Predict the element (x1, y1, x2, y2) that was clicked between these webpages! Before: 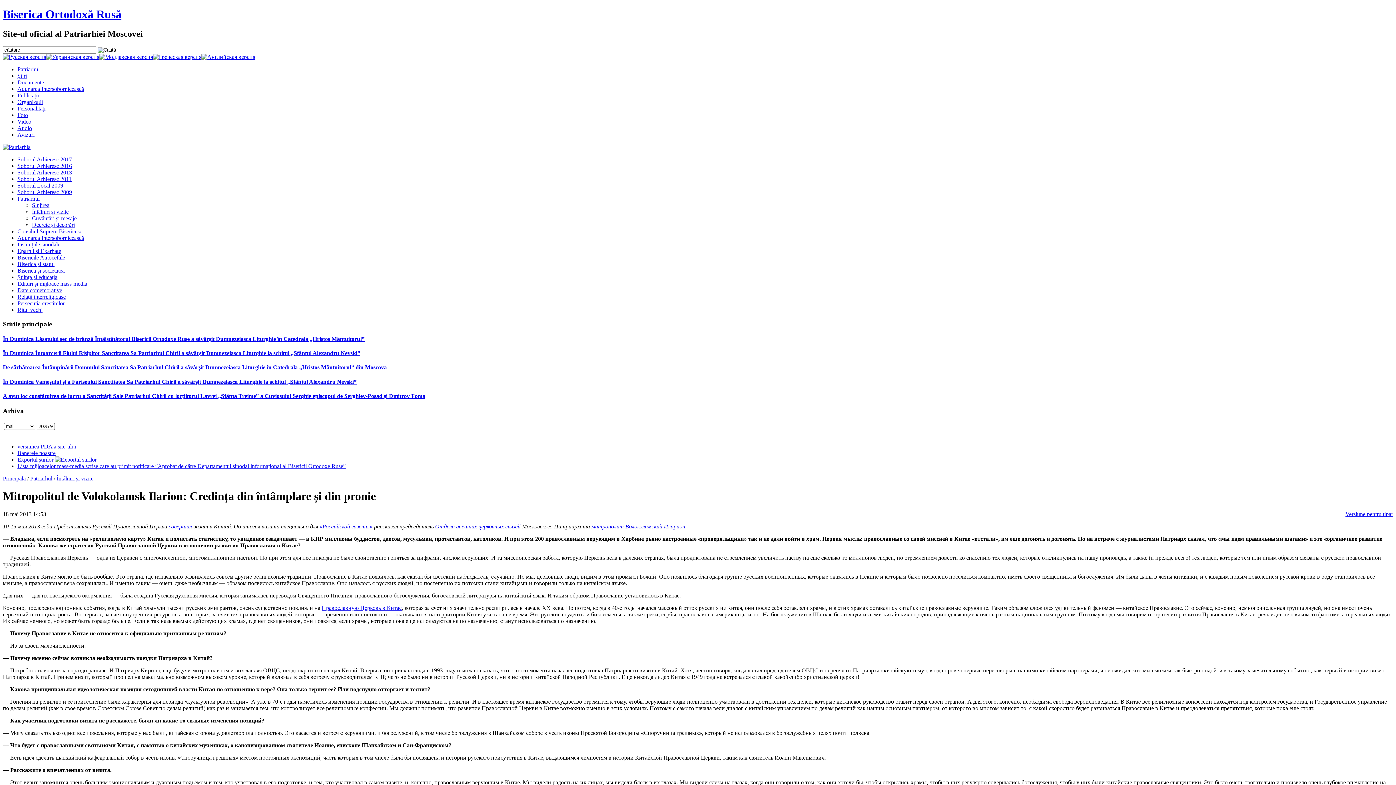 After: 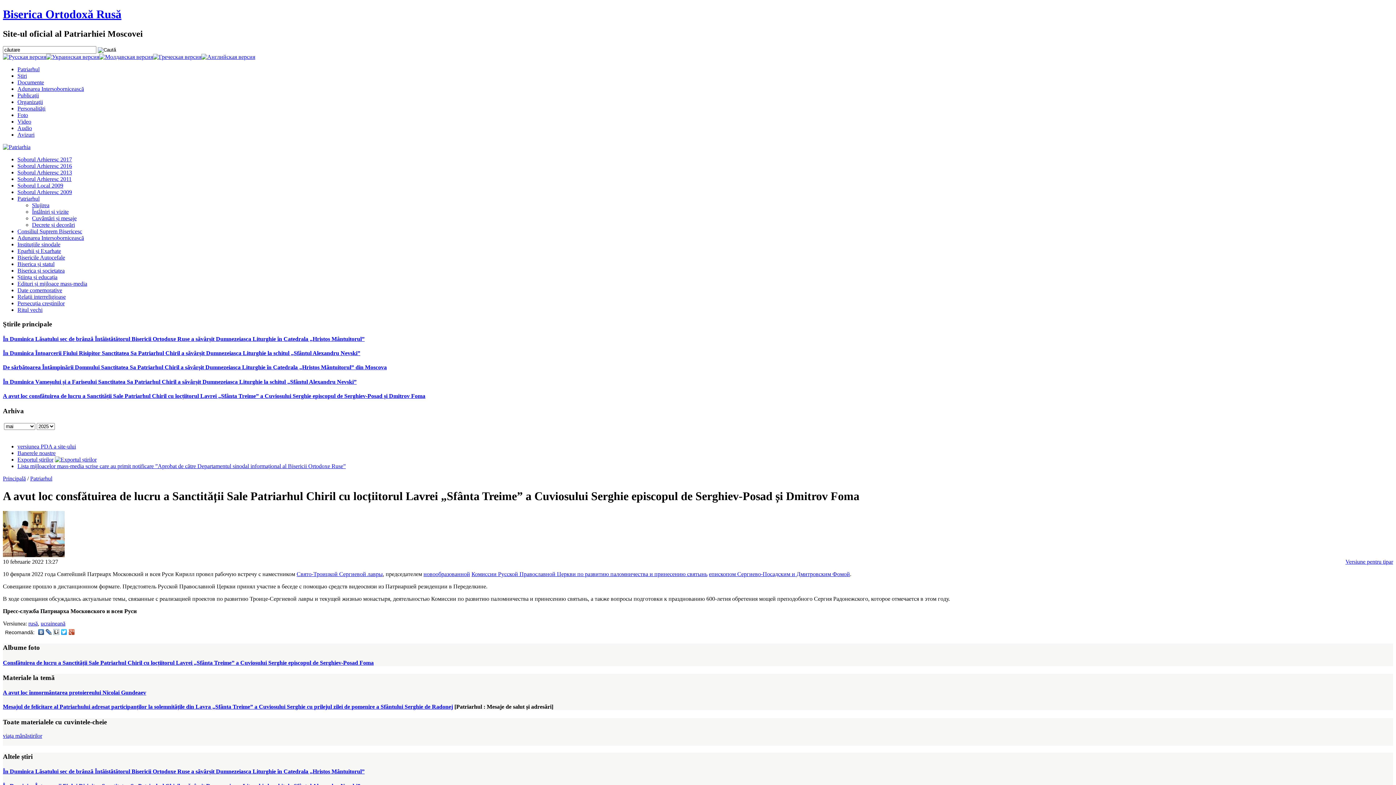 Action: bbox: (2, 393, 425, 399) label: A avut loc consfătuirea de lucru a Sanctității Sale Patriarhul Chiril cu locțiitorul Lavrei „Sfânta Treime” a Cuviosului Serghie episcopul de Serghiev-Posad și Dmitrov Foma